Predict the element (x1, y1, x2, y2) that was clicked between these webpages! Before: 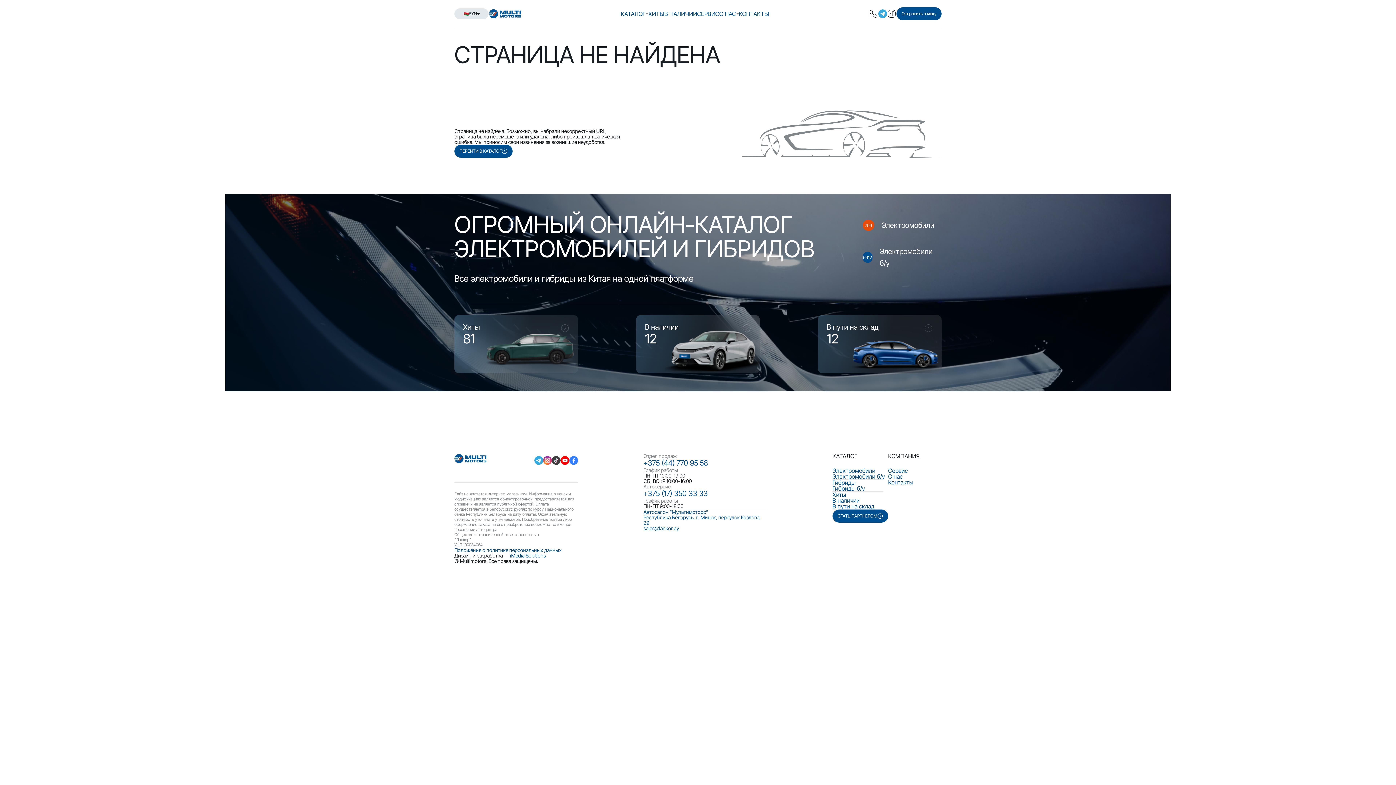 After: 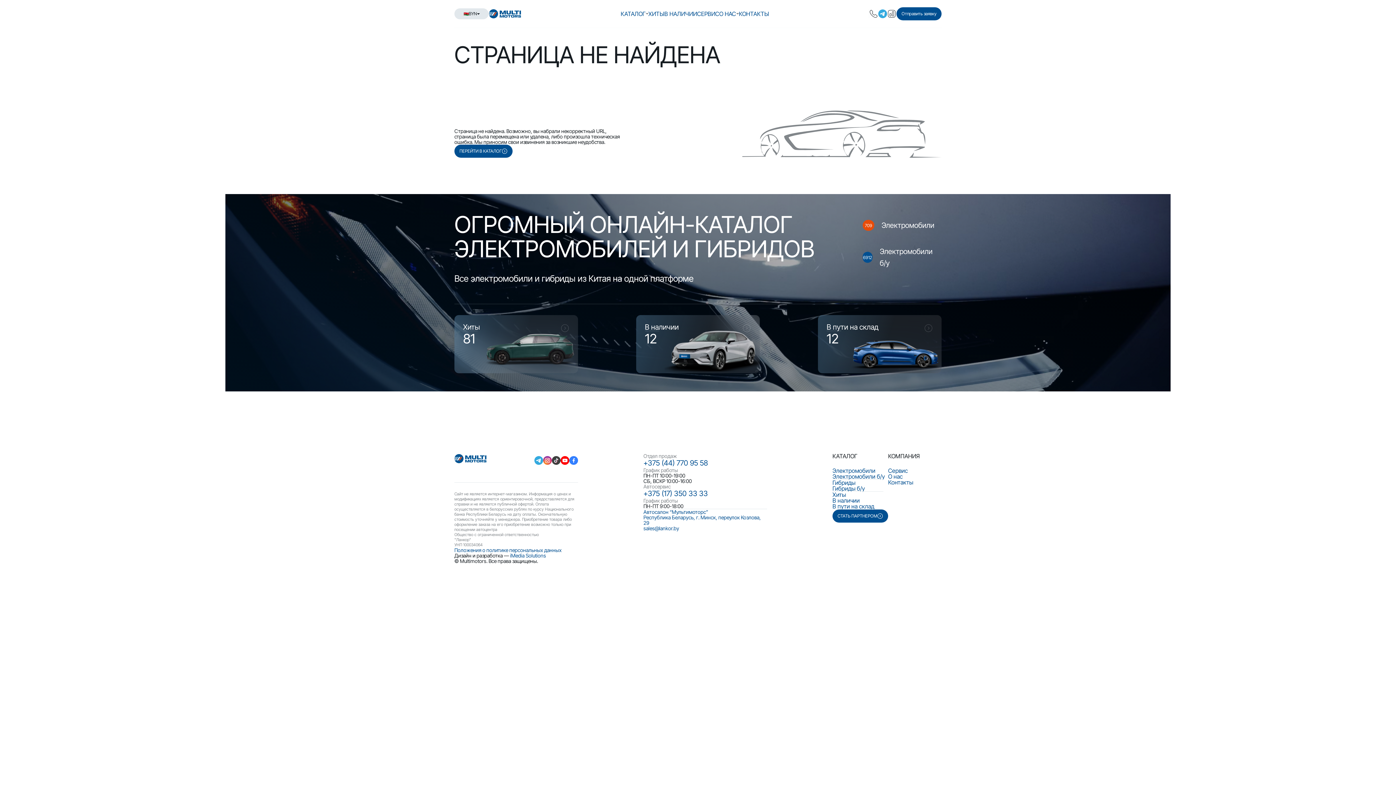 Action: label: Автосалон “Мультимоторс”
Республика Беларусь, г. Минск, переулок Козлова, 29 bbox: (643, 509, 767, 525)